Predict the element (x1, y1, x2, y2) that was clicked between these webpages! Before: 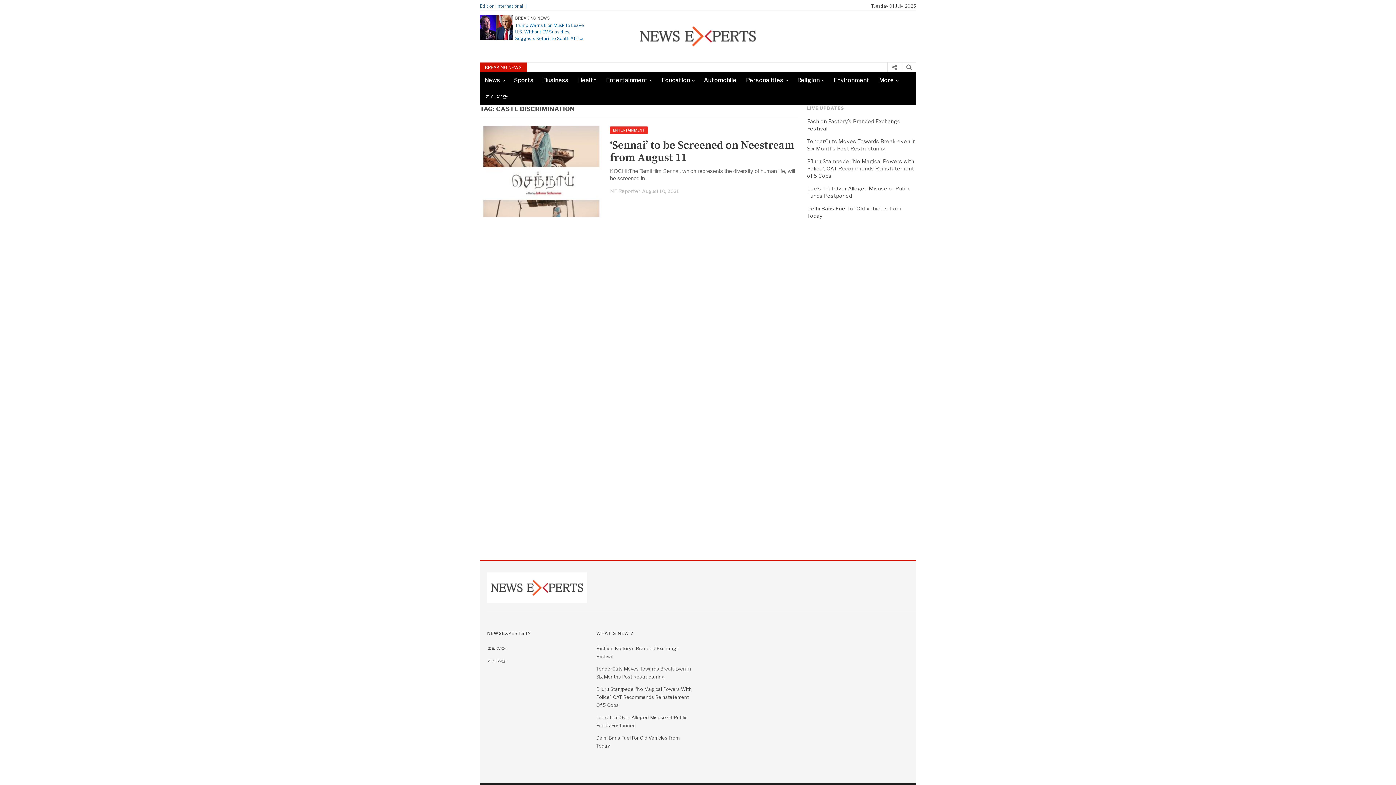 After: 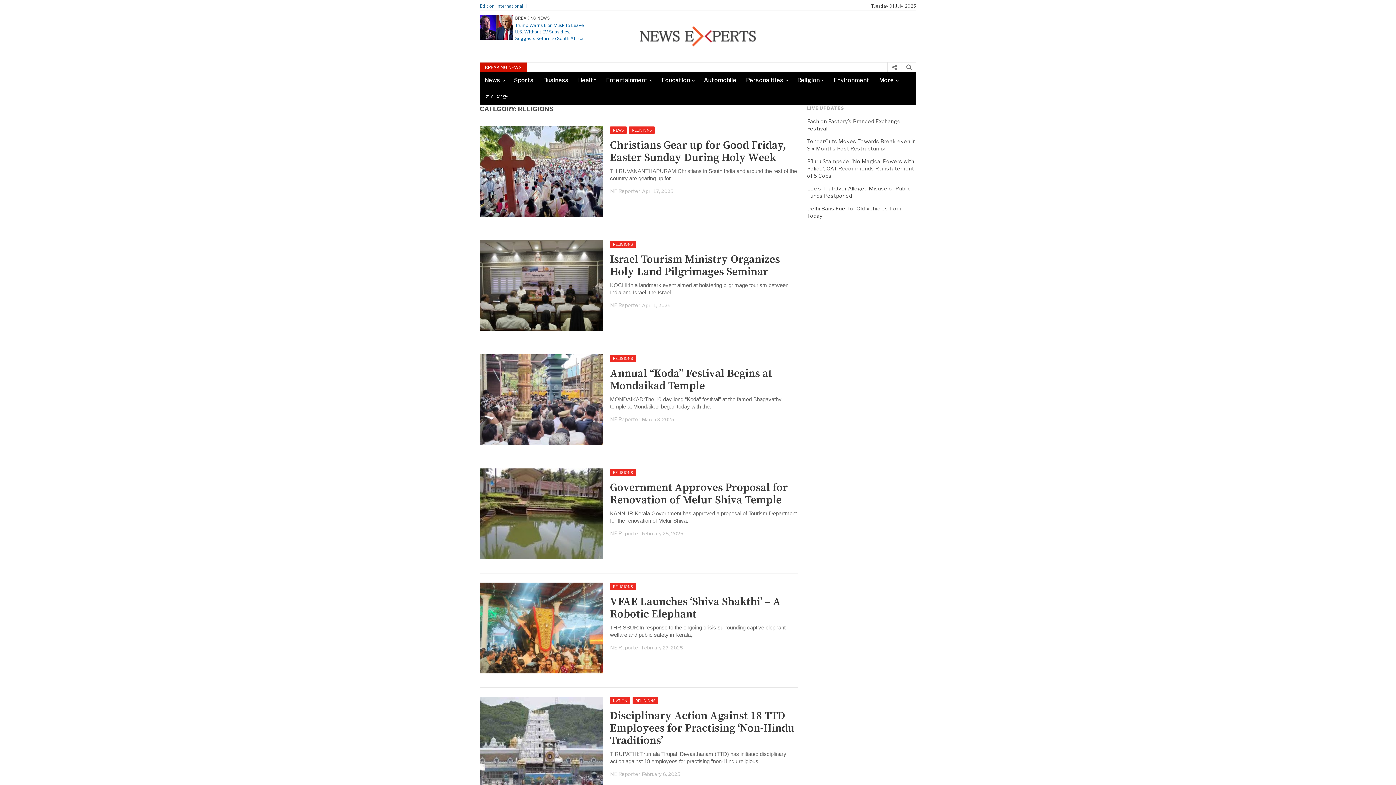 Action: bbox: (792, 72, 829, 88) label: Religion